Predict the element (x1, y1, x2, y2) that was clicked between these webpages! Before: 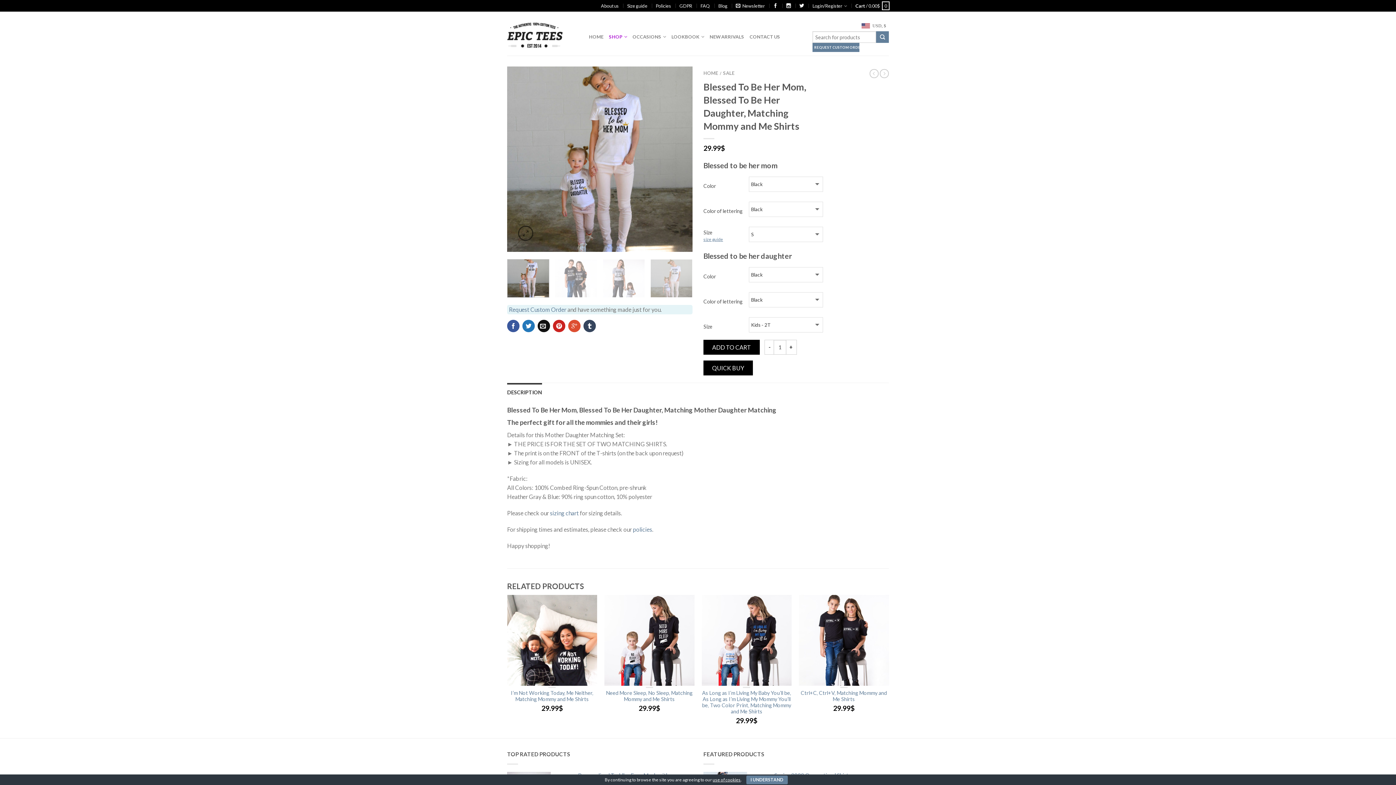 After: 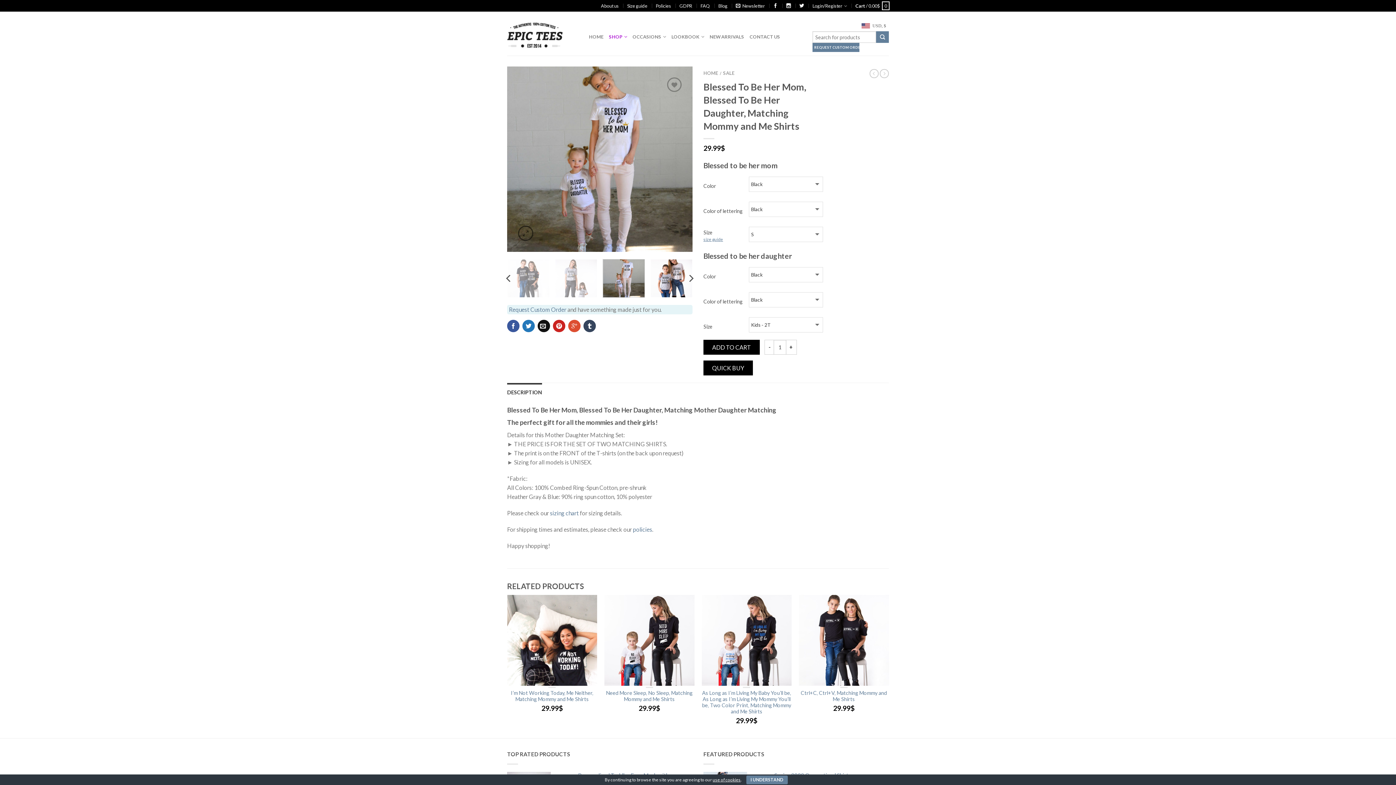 Action: bbox: (650, 259, 692, 297)